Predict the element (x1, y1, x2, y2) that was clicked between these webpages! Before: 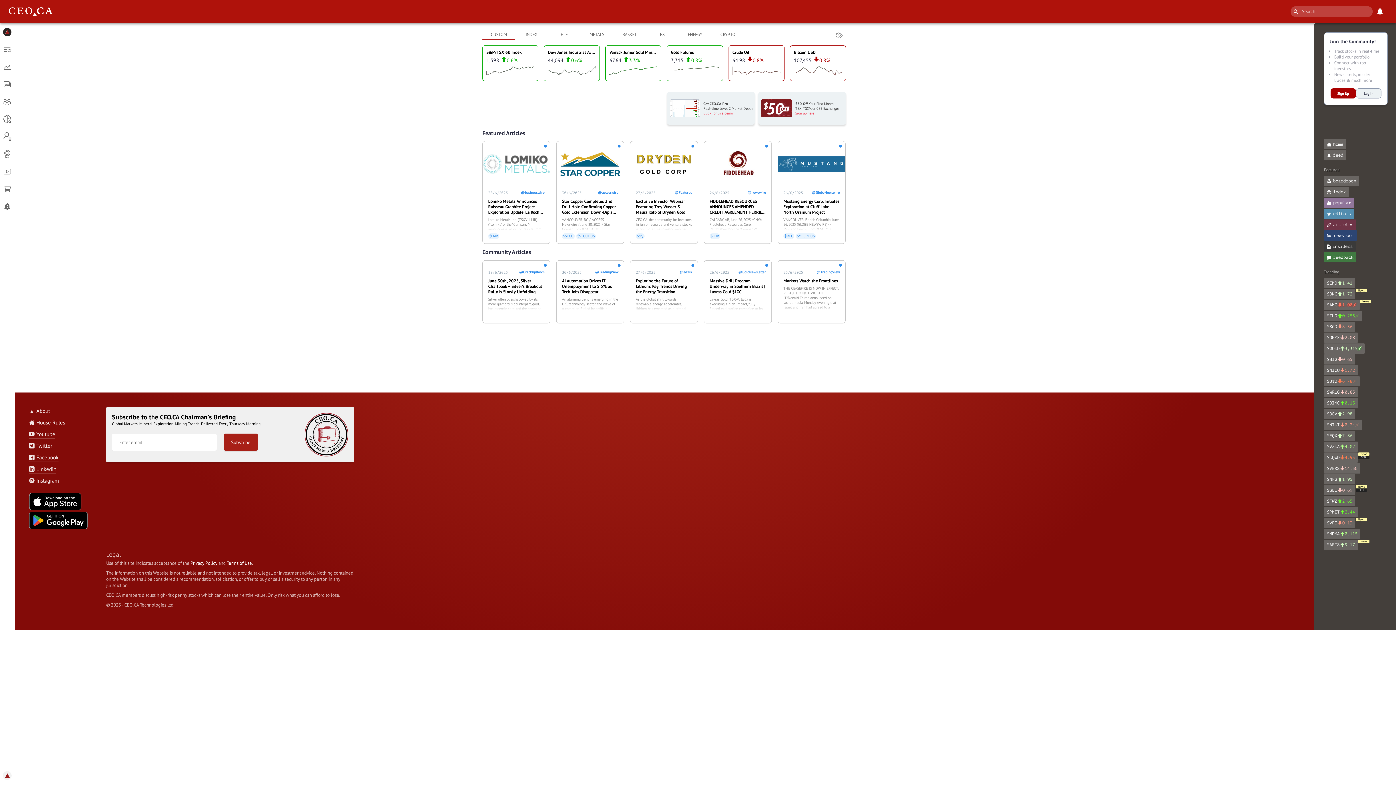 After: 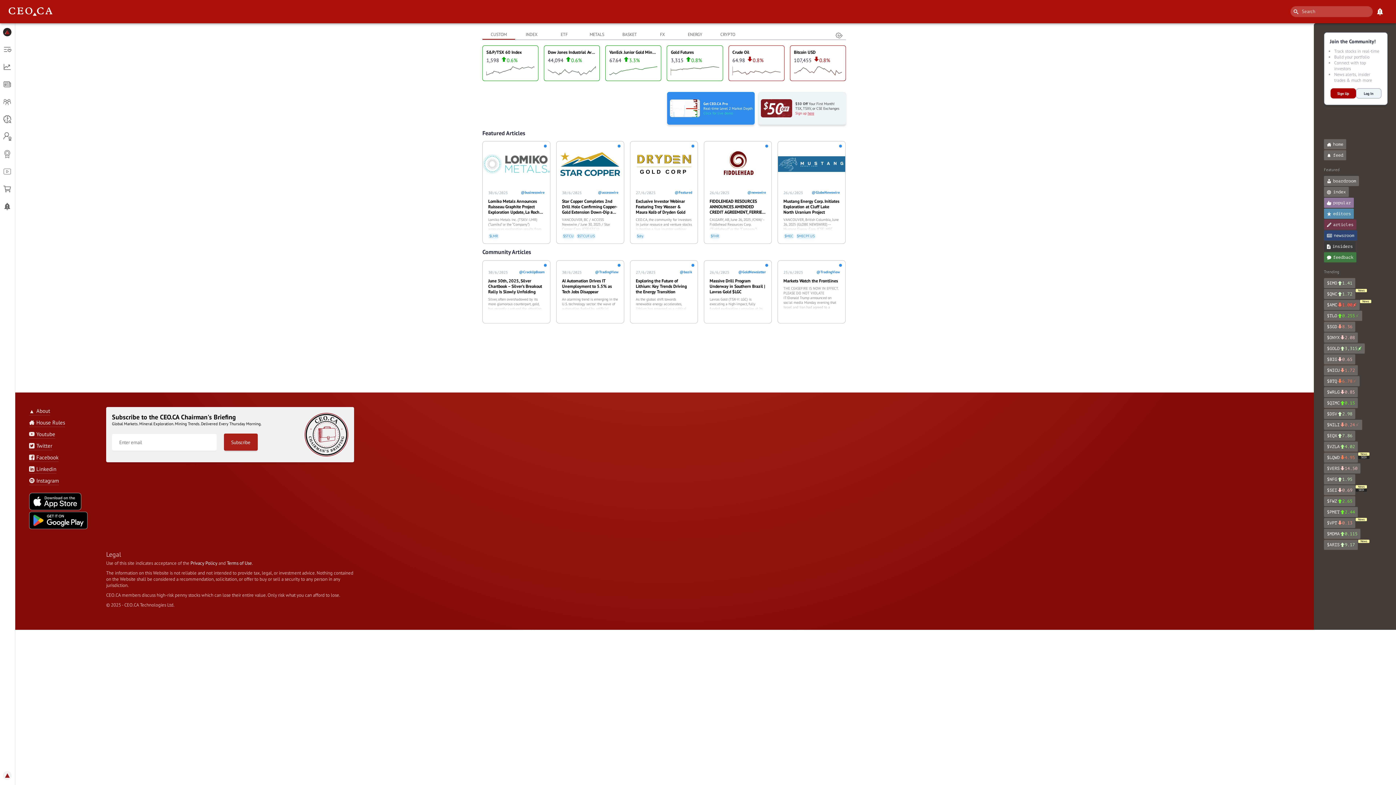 Action: label: Get CEO.CA Pro
Real-time Level 2 Market Depth
Click for live demo bbox: (667, 92, 754, 124)